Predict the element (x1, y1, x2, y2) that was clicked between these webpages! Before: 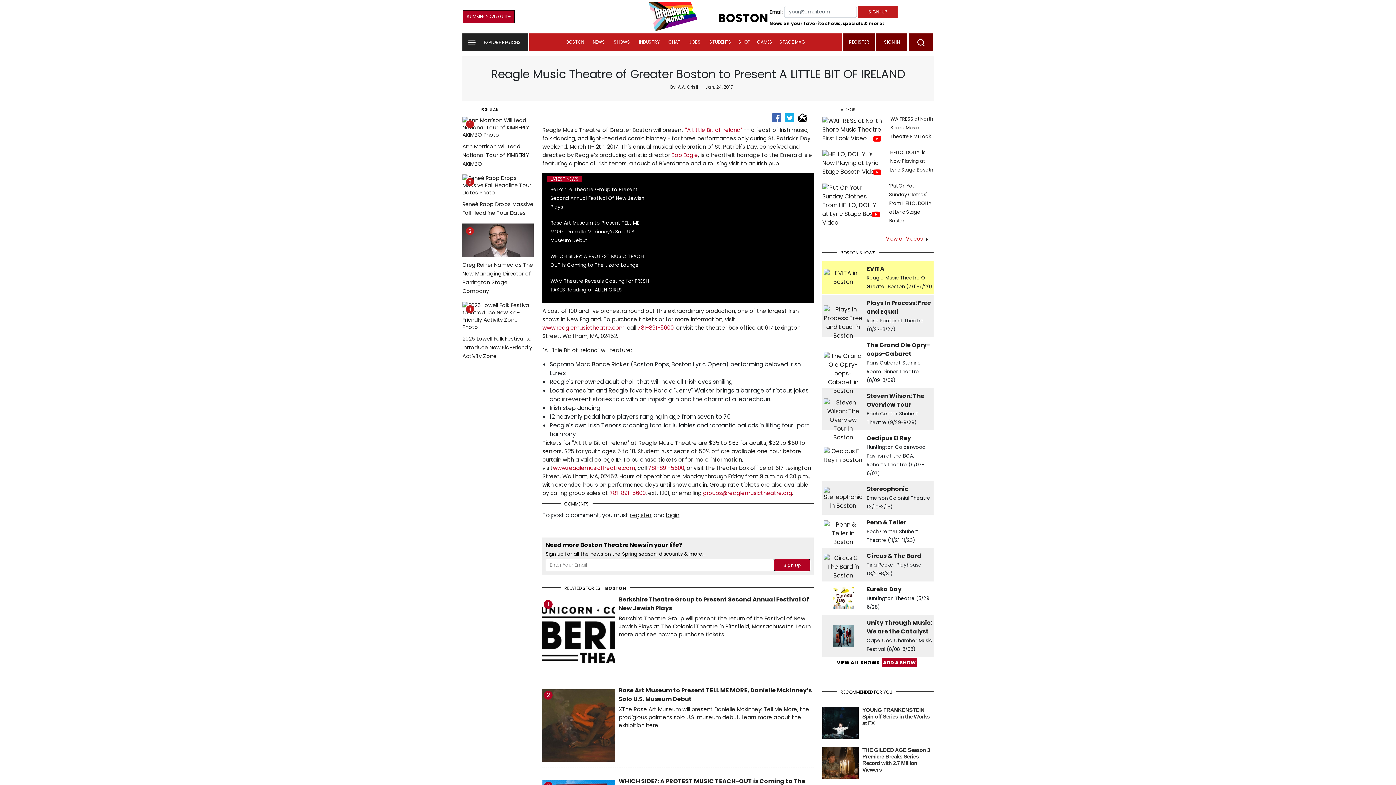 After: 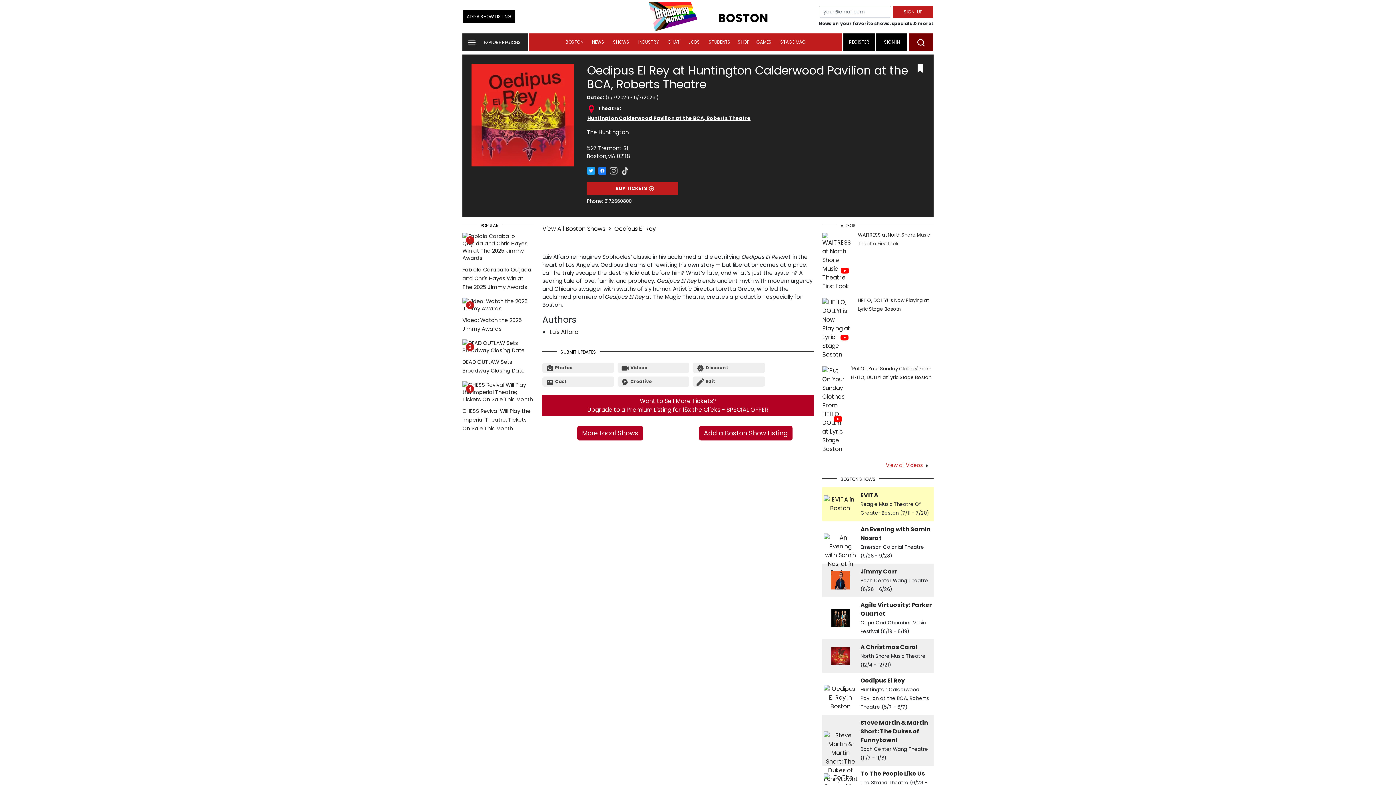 Action: bbox: (824, 451, 863, 459)